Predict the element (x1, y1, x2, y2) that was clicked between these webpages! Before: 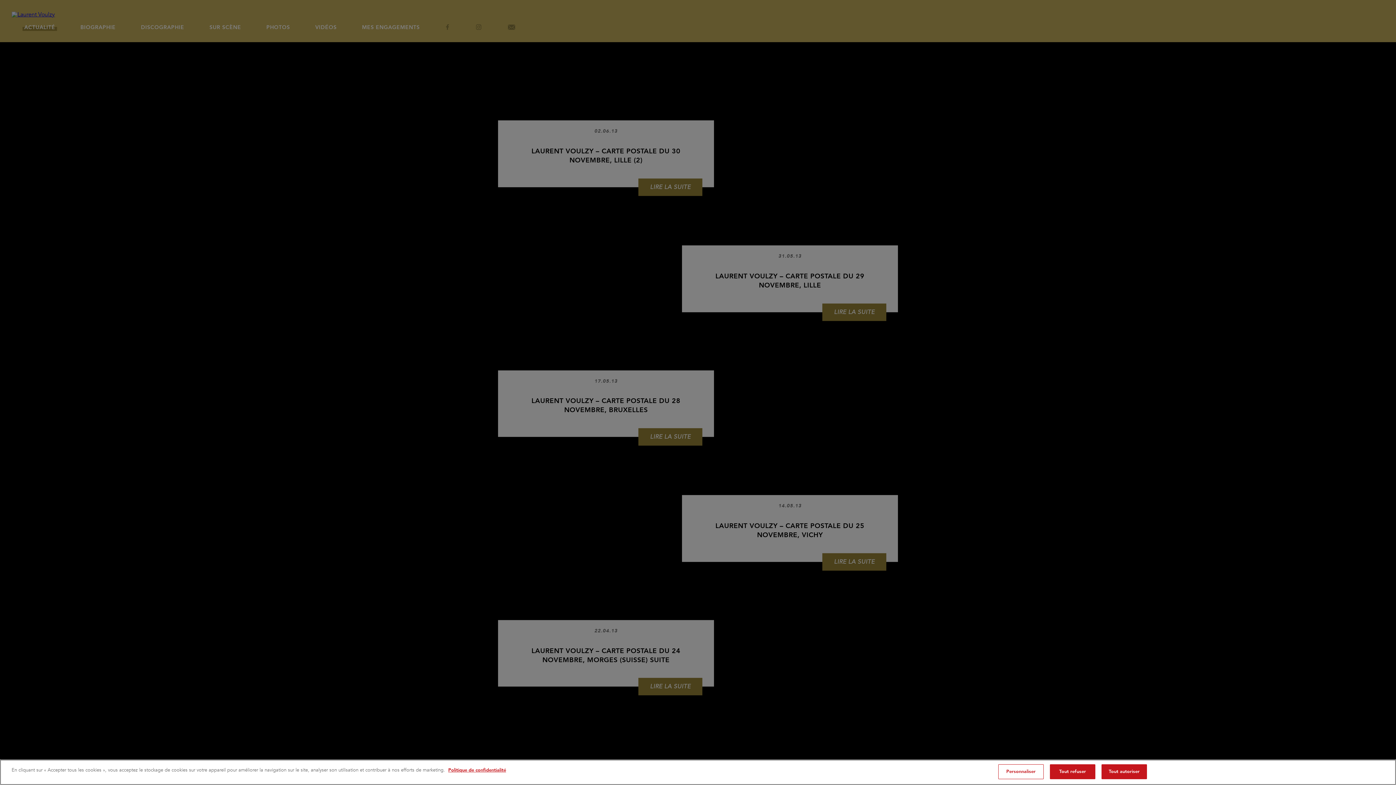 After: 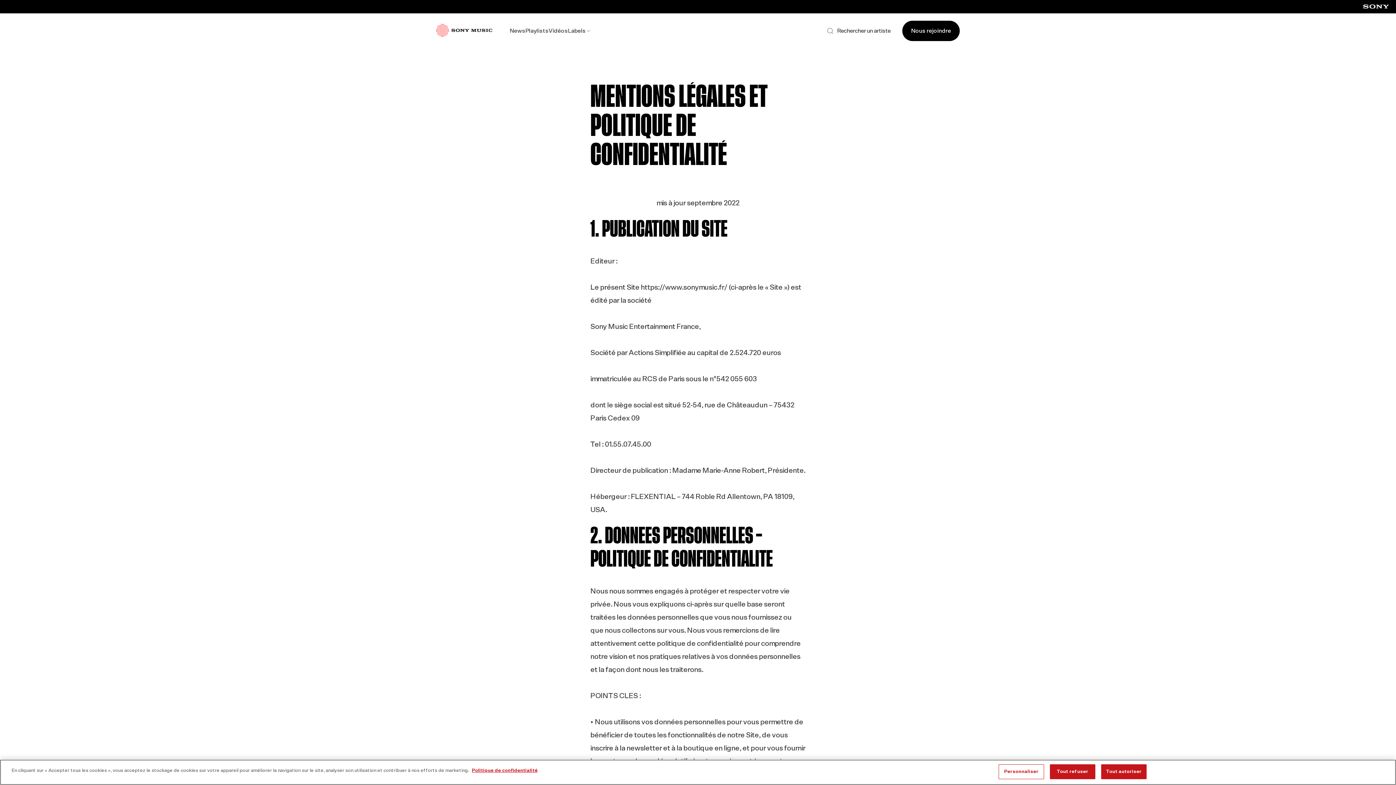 Action: bbox: (448, 767, 506, 773) label: Pour en savoir plus sur la protection de votre vie privée